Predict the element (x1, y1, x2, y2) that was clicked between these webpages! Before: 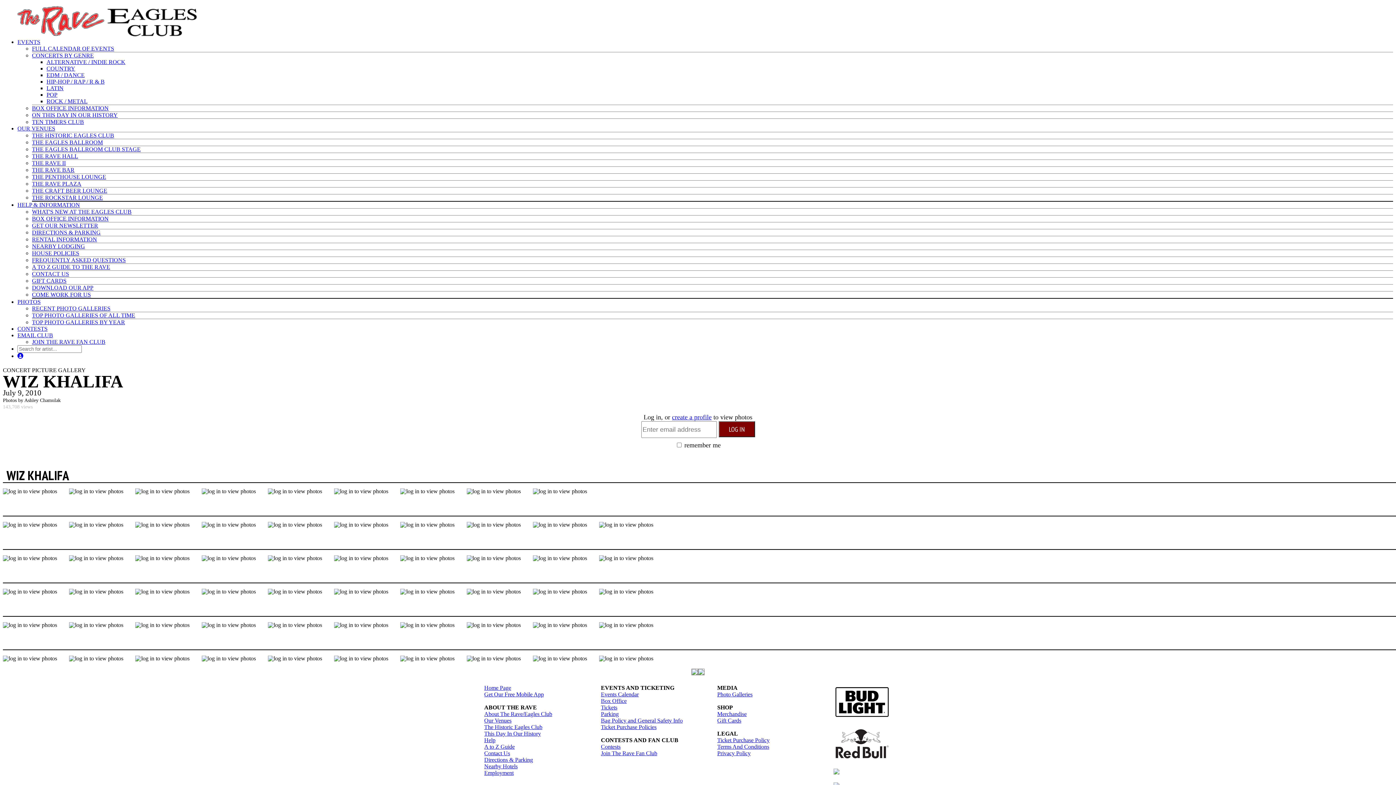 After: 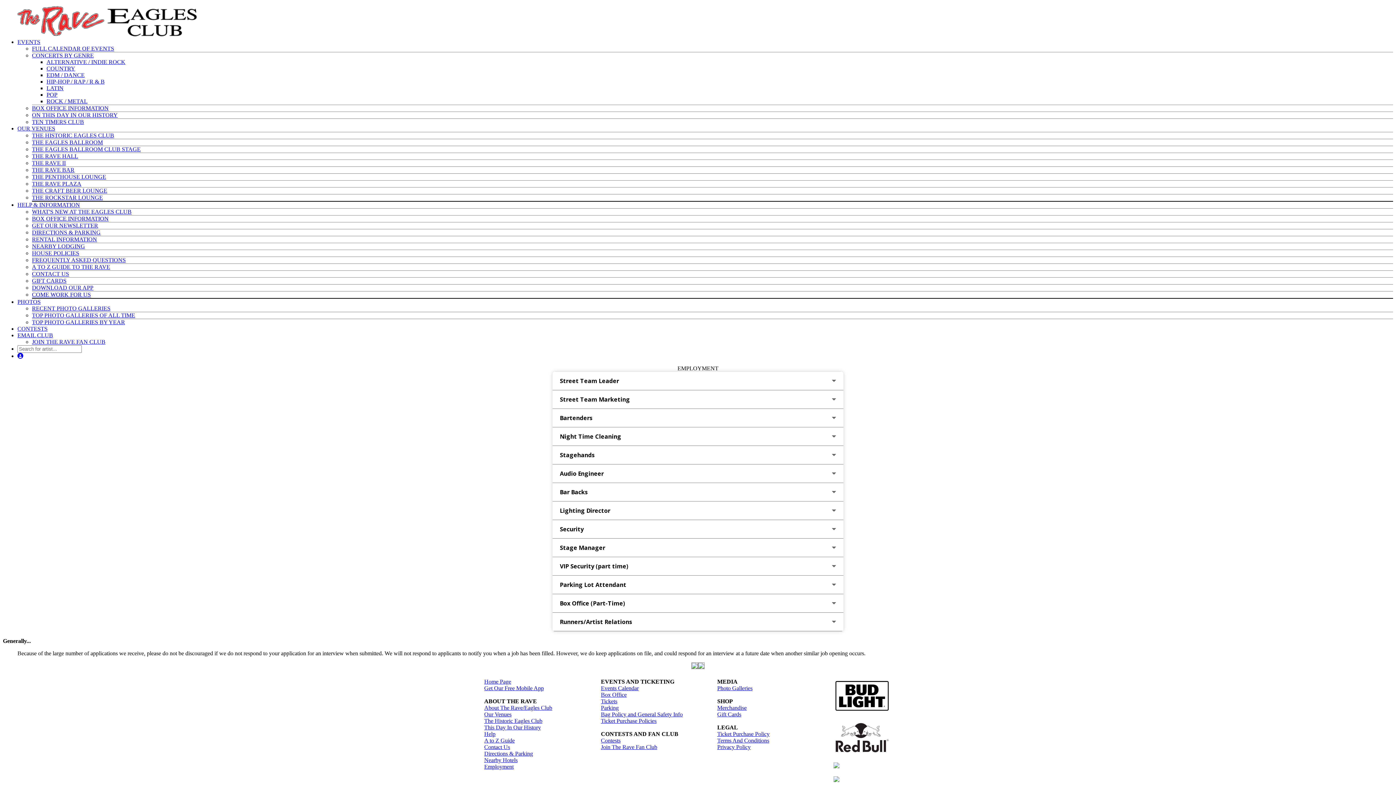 Action: bbox: (32, 291, 90, 297) label: COME WORK FOR US